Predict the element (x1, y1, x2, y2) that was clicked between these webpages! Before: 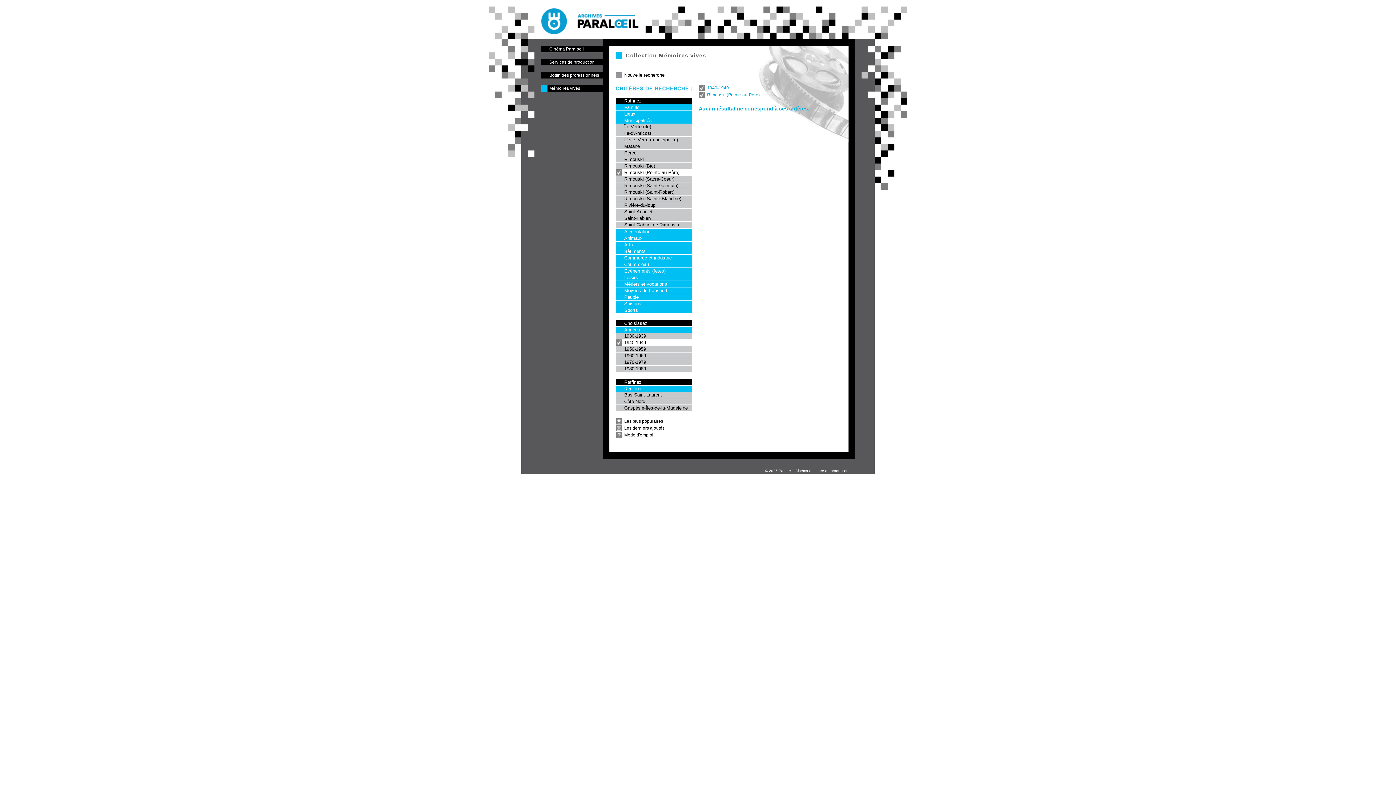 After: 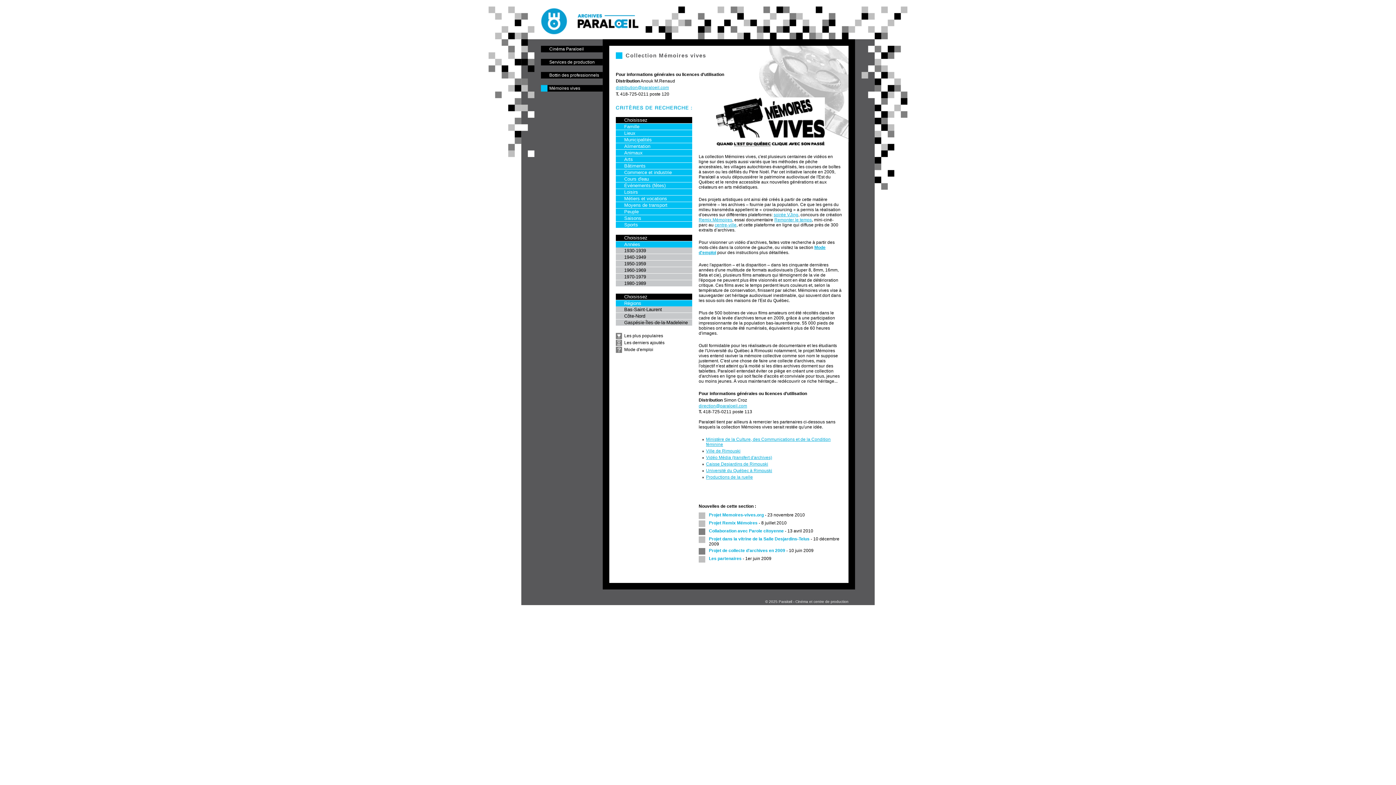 Action: label: Nouvelle recherche bbox: (616, 72, 664, 77)